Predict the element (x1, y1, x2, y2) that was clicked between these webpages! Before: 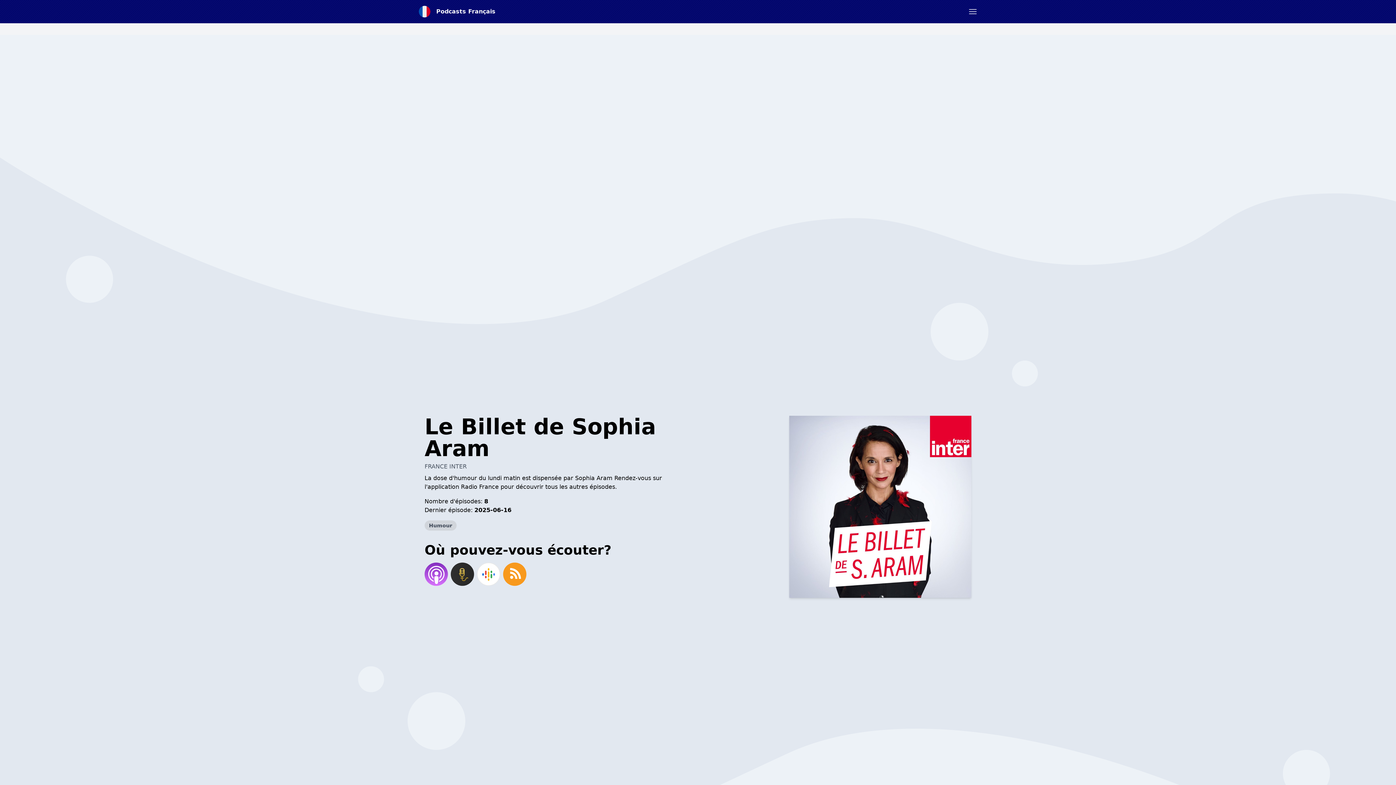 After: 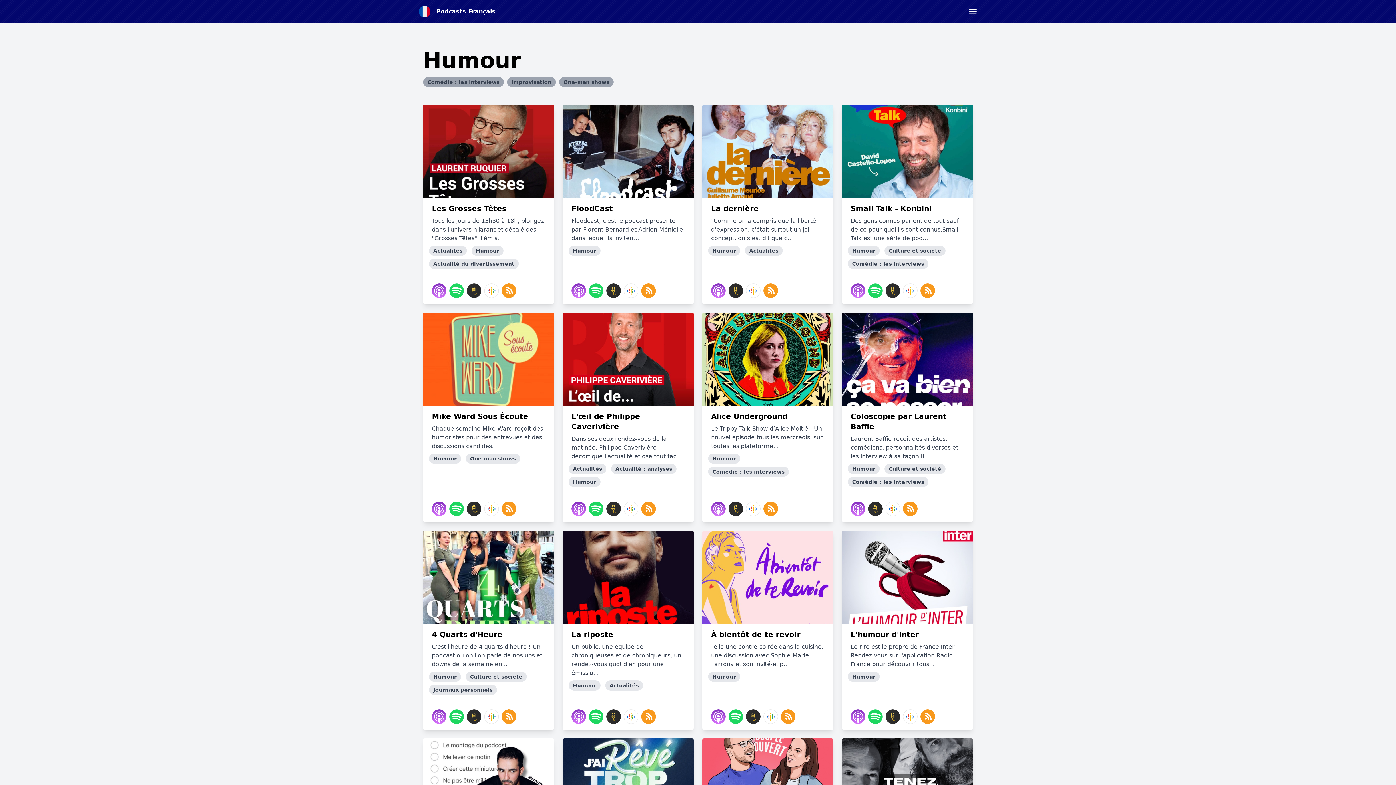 Action: label: Humour bbox: (424, 520, 456, 530)